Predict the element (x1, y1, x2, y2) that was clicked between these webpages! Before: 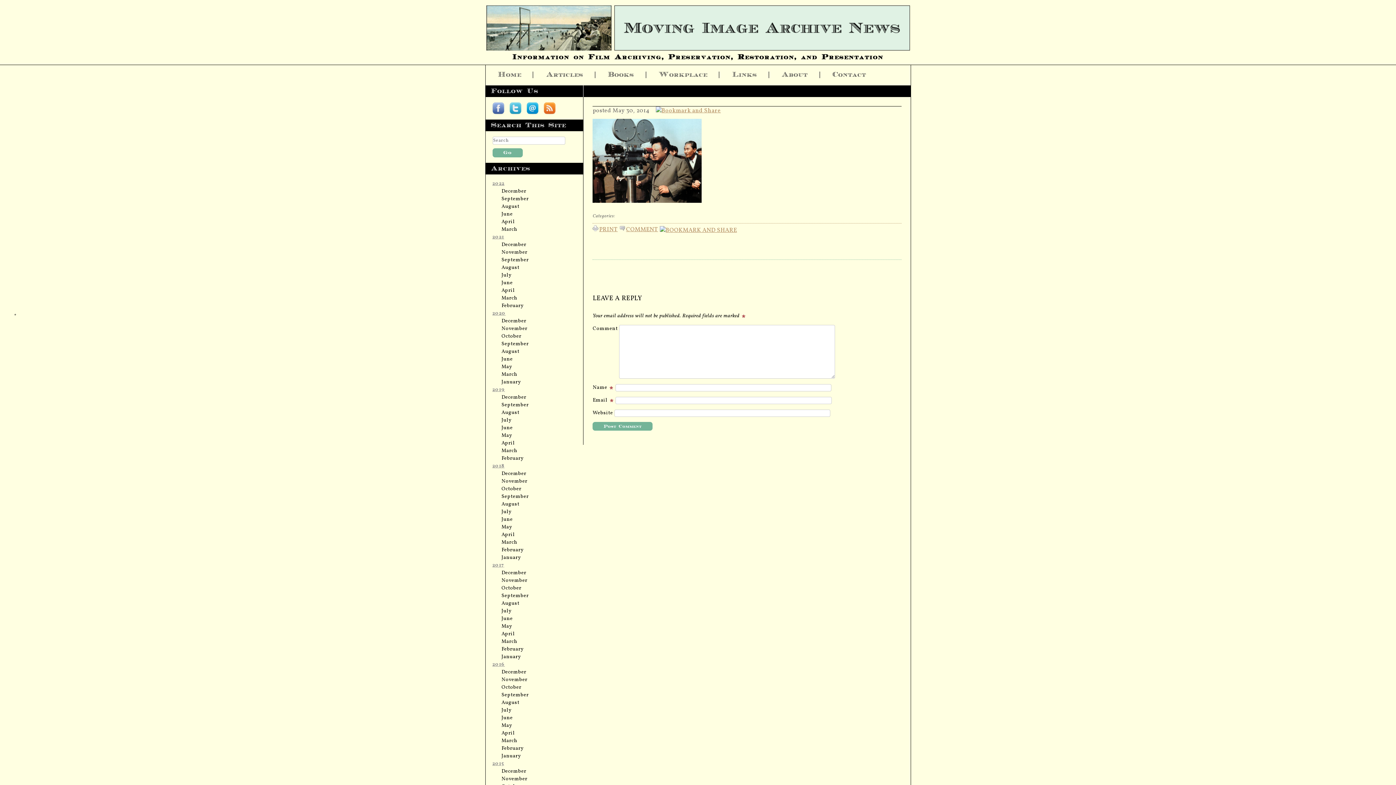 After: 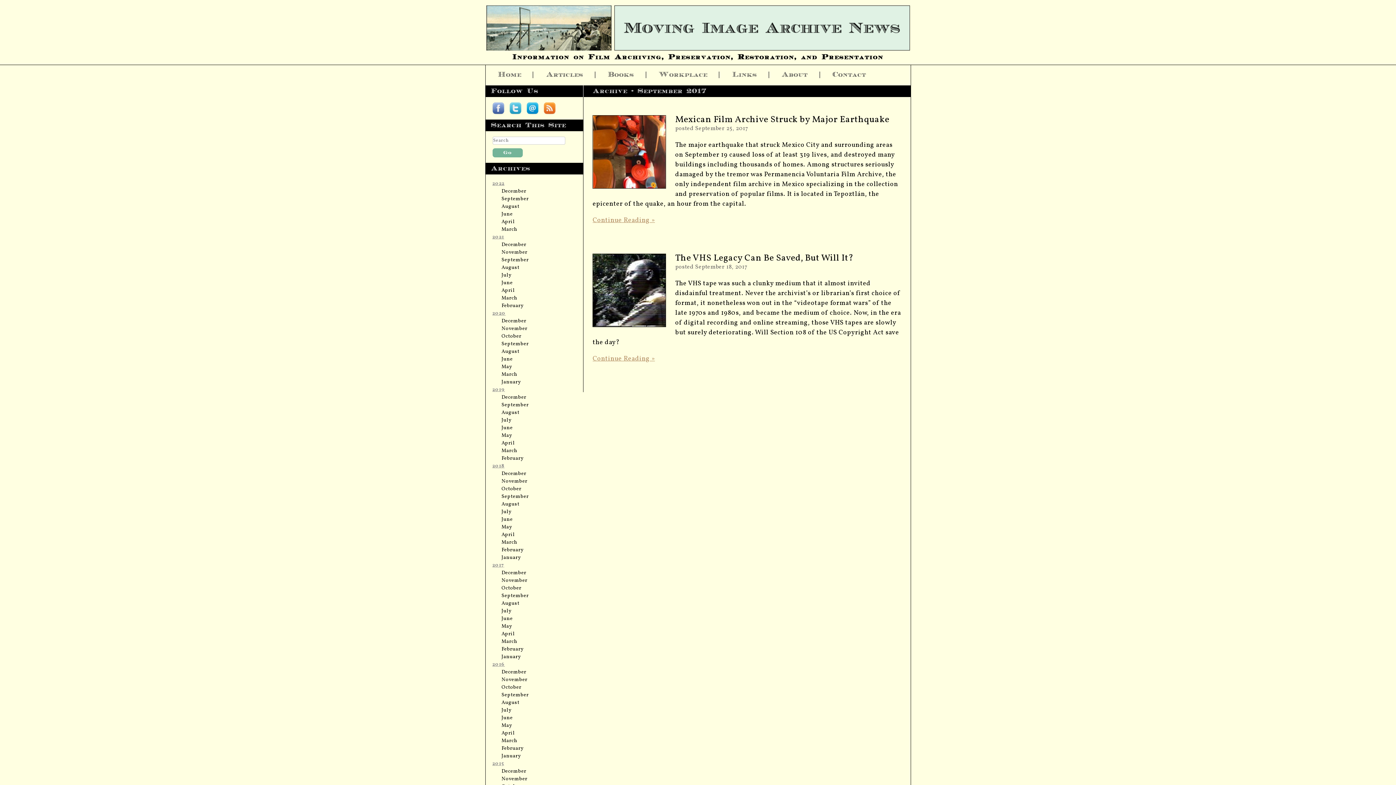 Action: label: September bbox: (501, 592, 528, 599)